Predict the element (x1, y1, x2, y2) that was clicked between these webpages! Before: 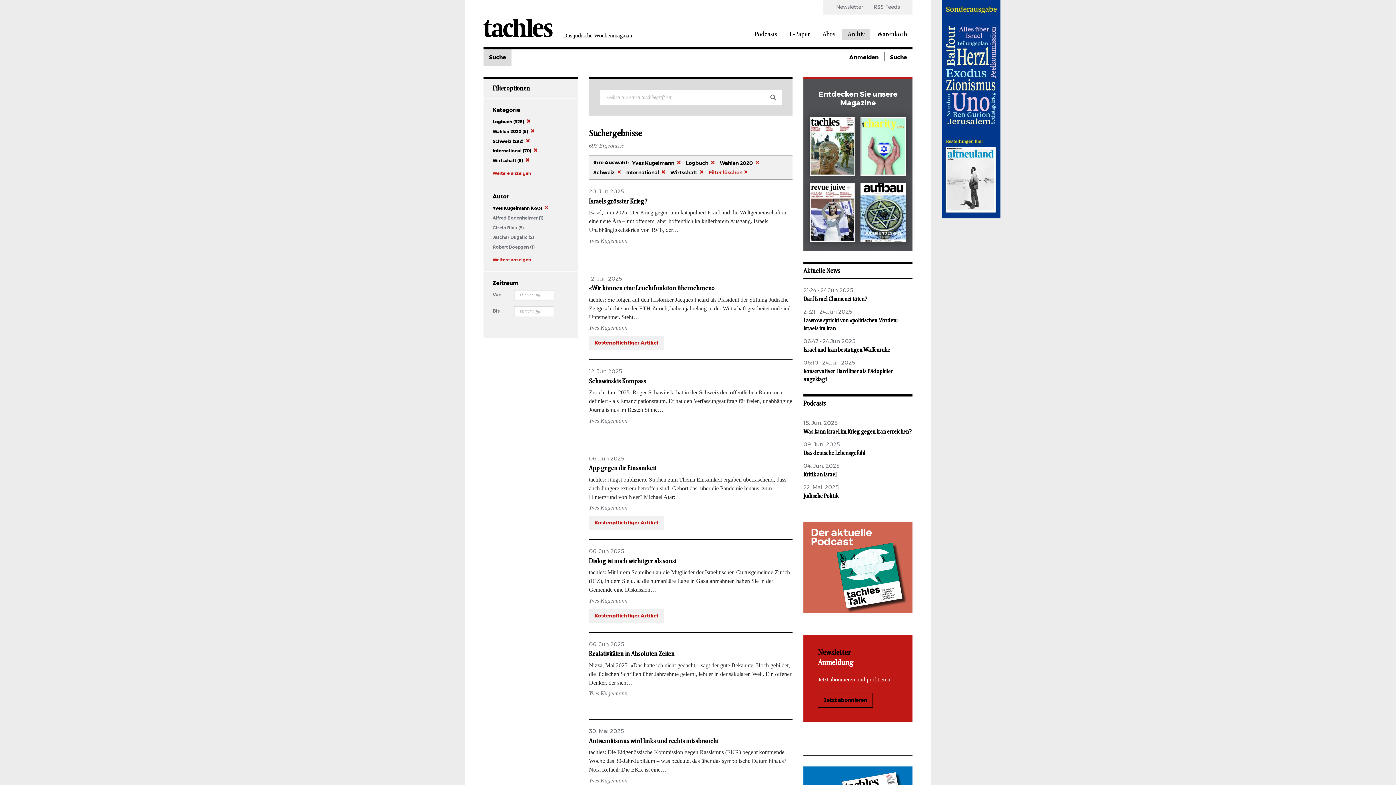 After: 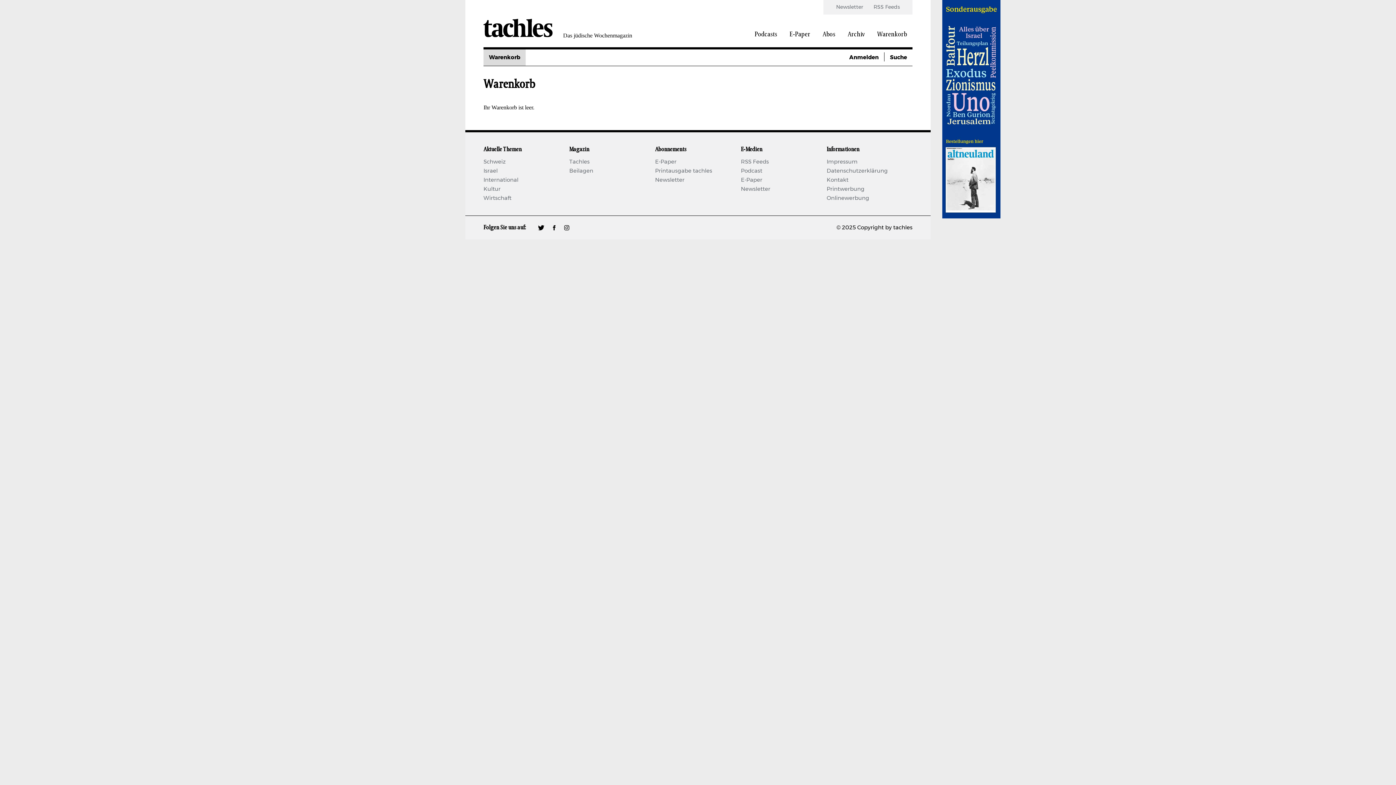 Action: bbox: (877, 29, 907, 40) label: Warenkorb